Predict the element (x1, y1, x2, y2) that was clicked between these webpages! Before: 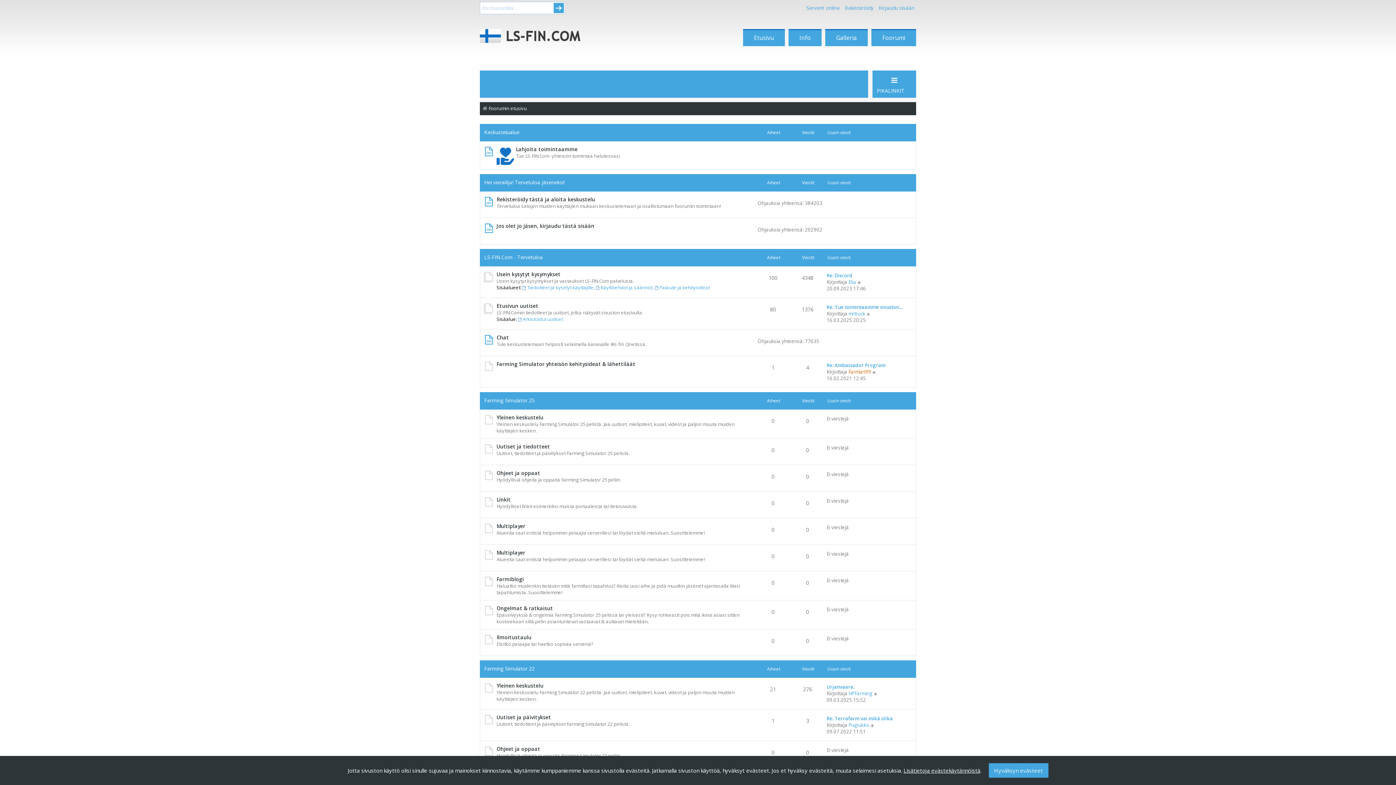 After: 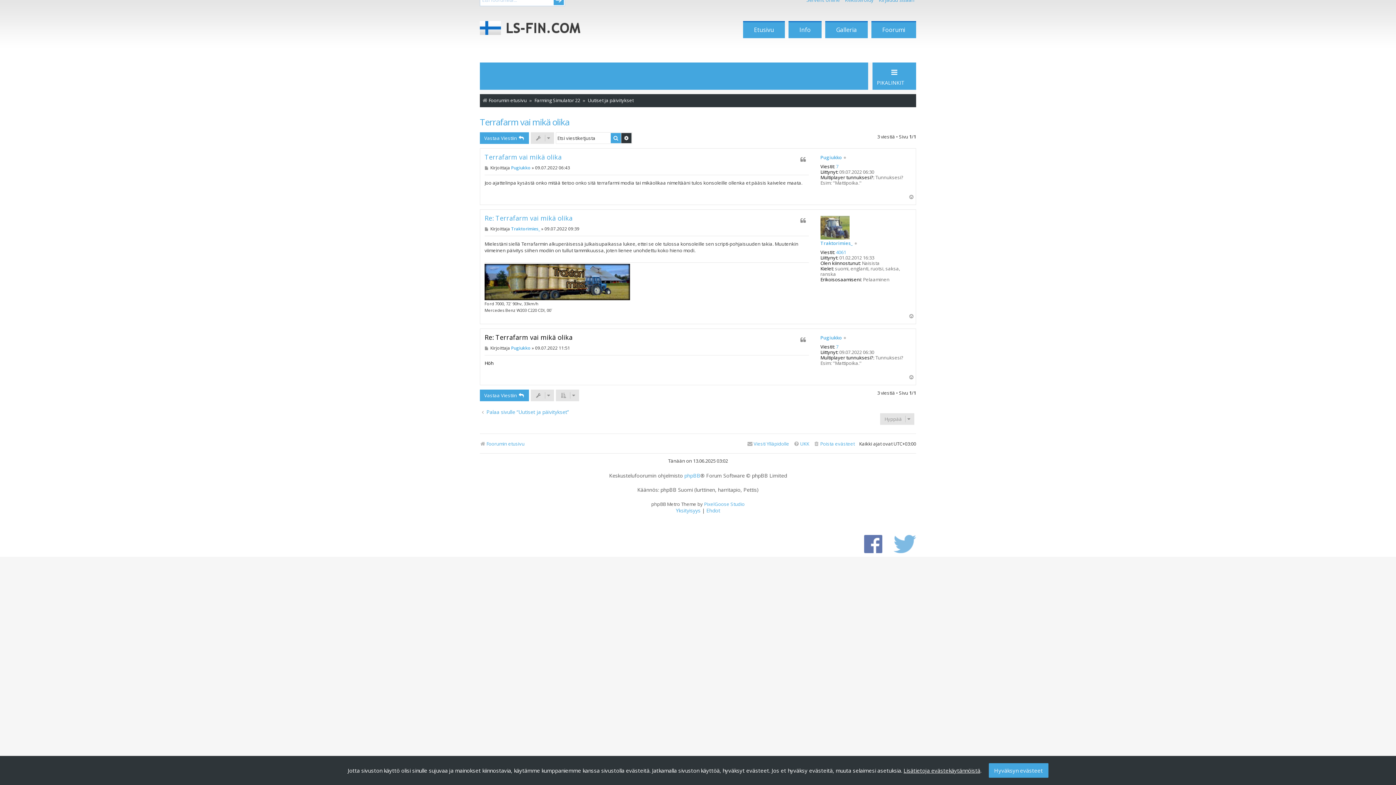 Action: bbox: (870, 722, 875, 728) label: Näytä uusin viesti